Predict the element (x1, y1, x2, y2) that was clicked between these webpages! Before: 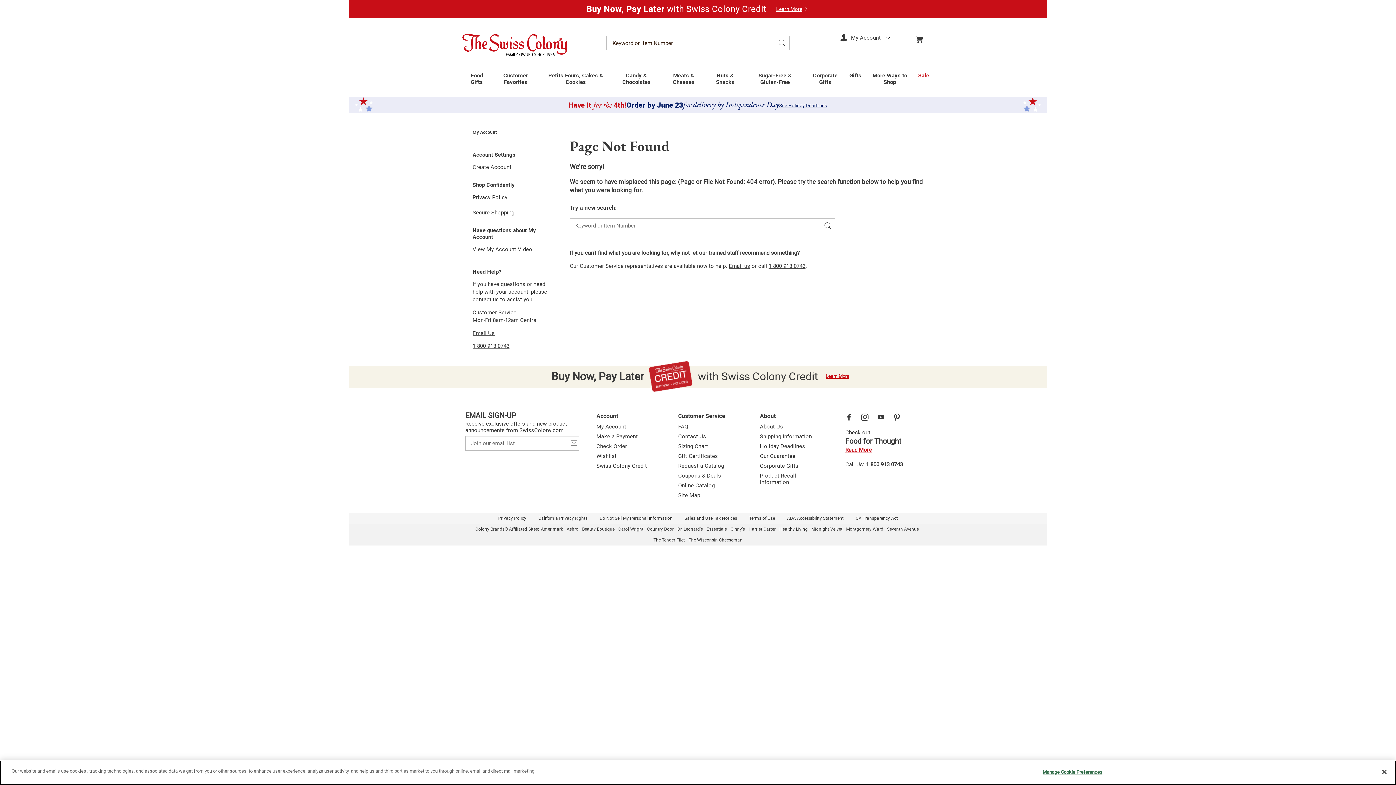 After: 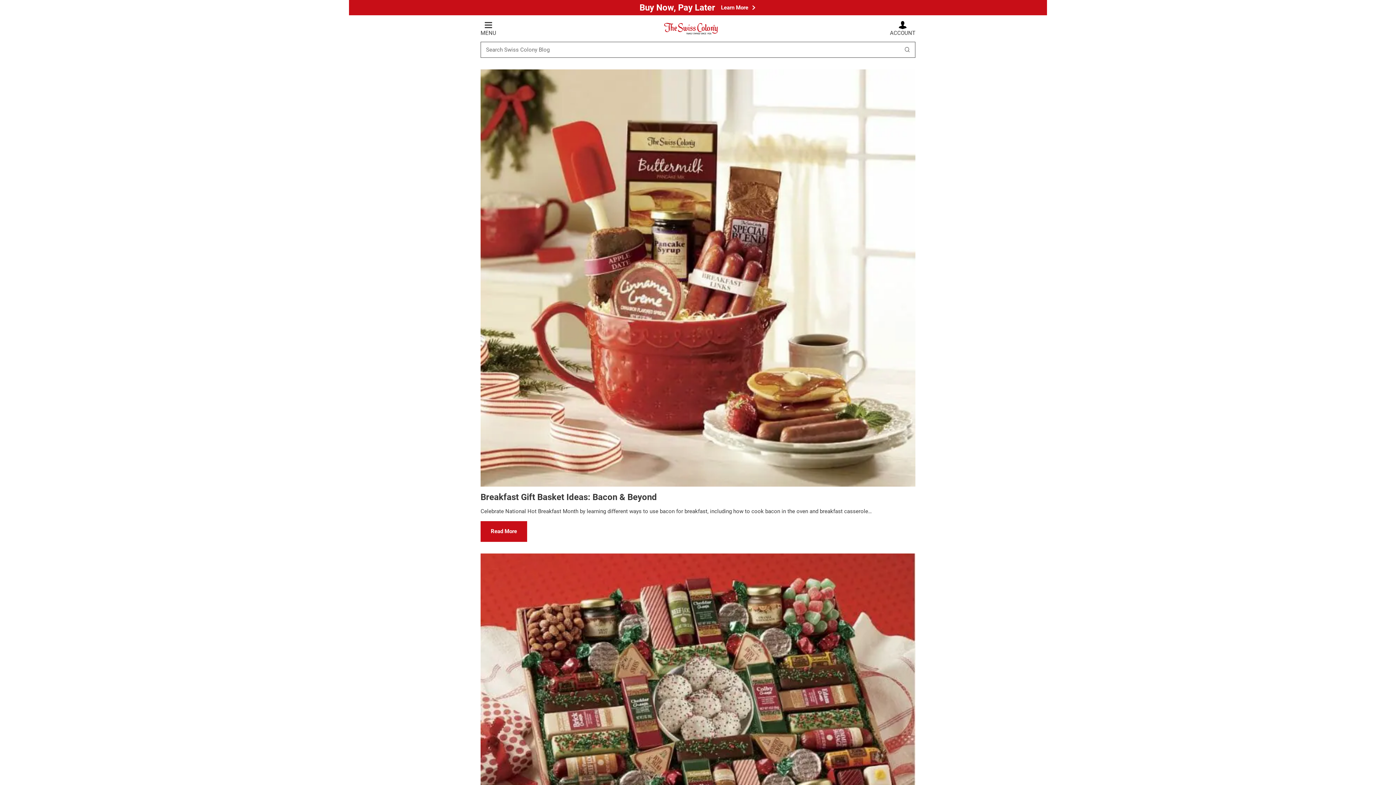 Action: bbox: (845, 429, 870, 436) label: Check out